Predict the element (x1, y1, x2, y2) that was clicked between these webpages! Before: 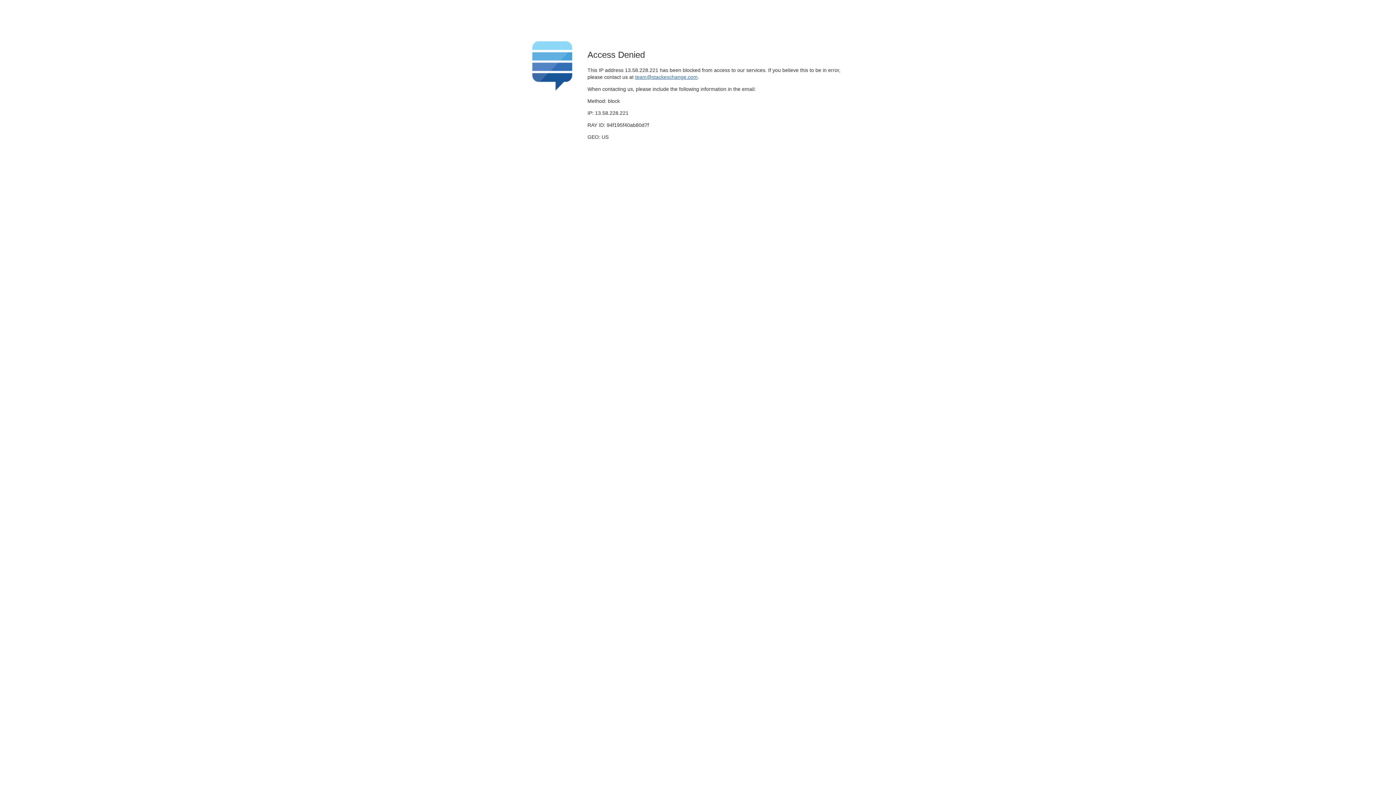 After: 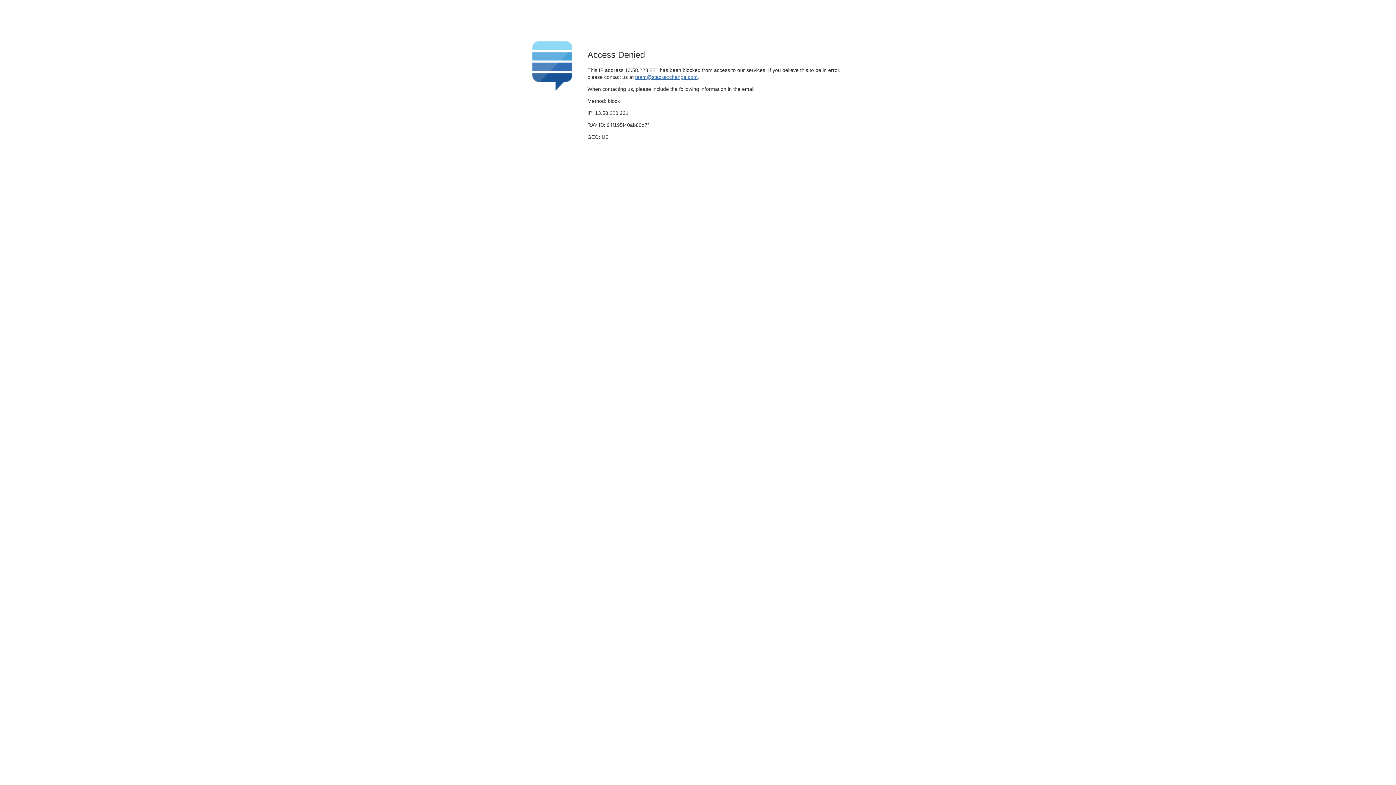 Action: bbox: (635, 74, 697, 79) label: team@stackexchange.com